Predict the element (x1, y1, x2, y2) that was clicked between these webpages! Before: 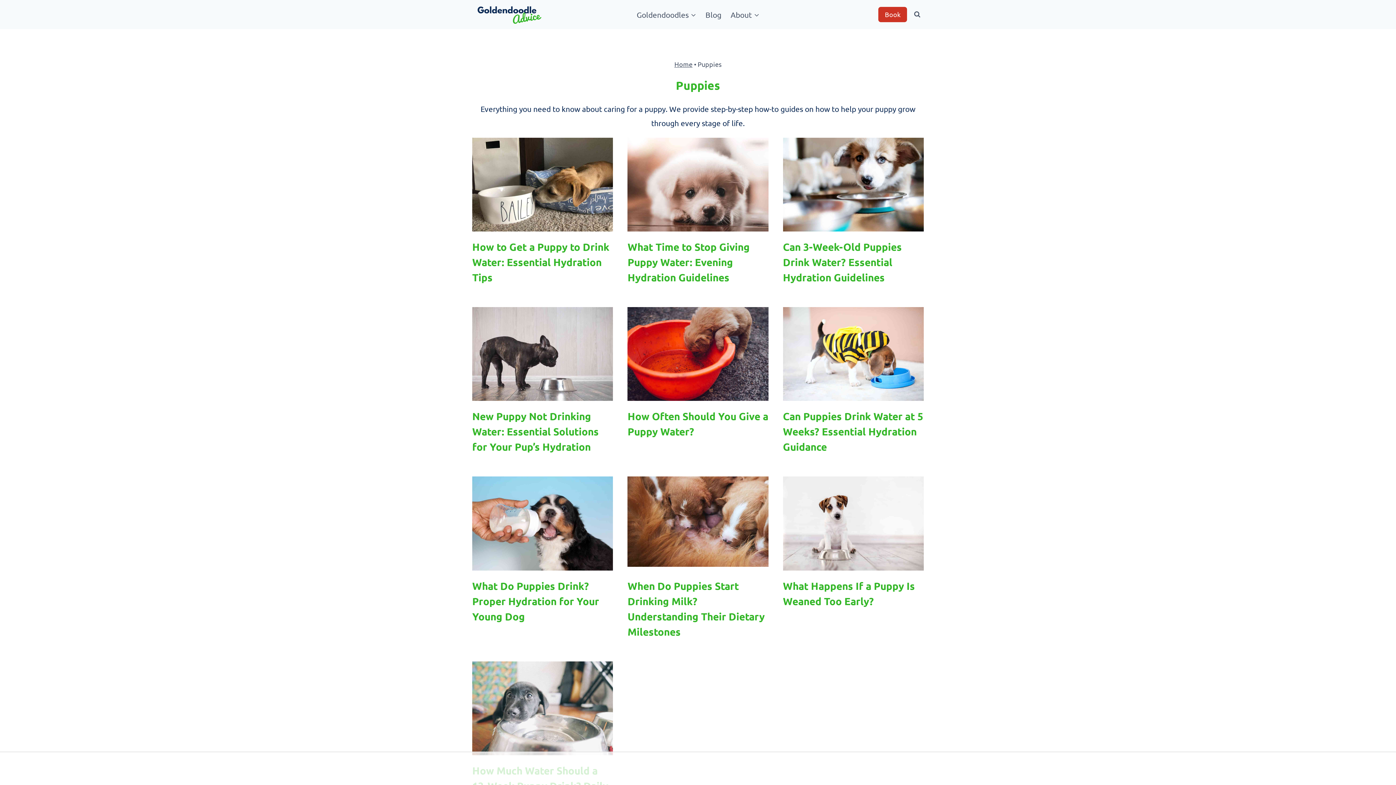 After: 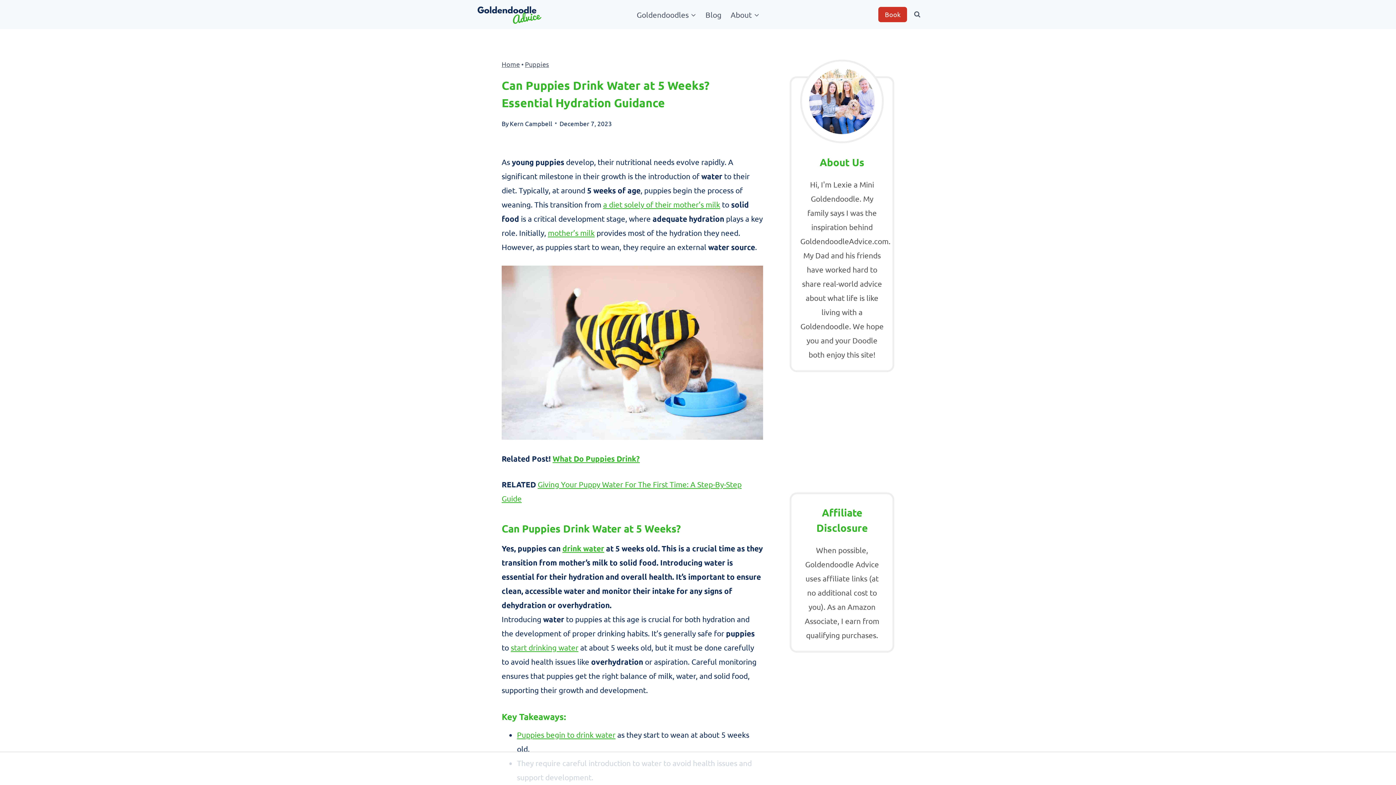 Action: bbox: (783, 409, 923, 453) label: Can Puppies Drink Water at 5 Weeks? Essential Hydration Guidance